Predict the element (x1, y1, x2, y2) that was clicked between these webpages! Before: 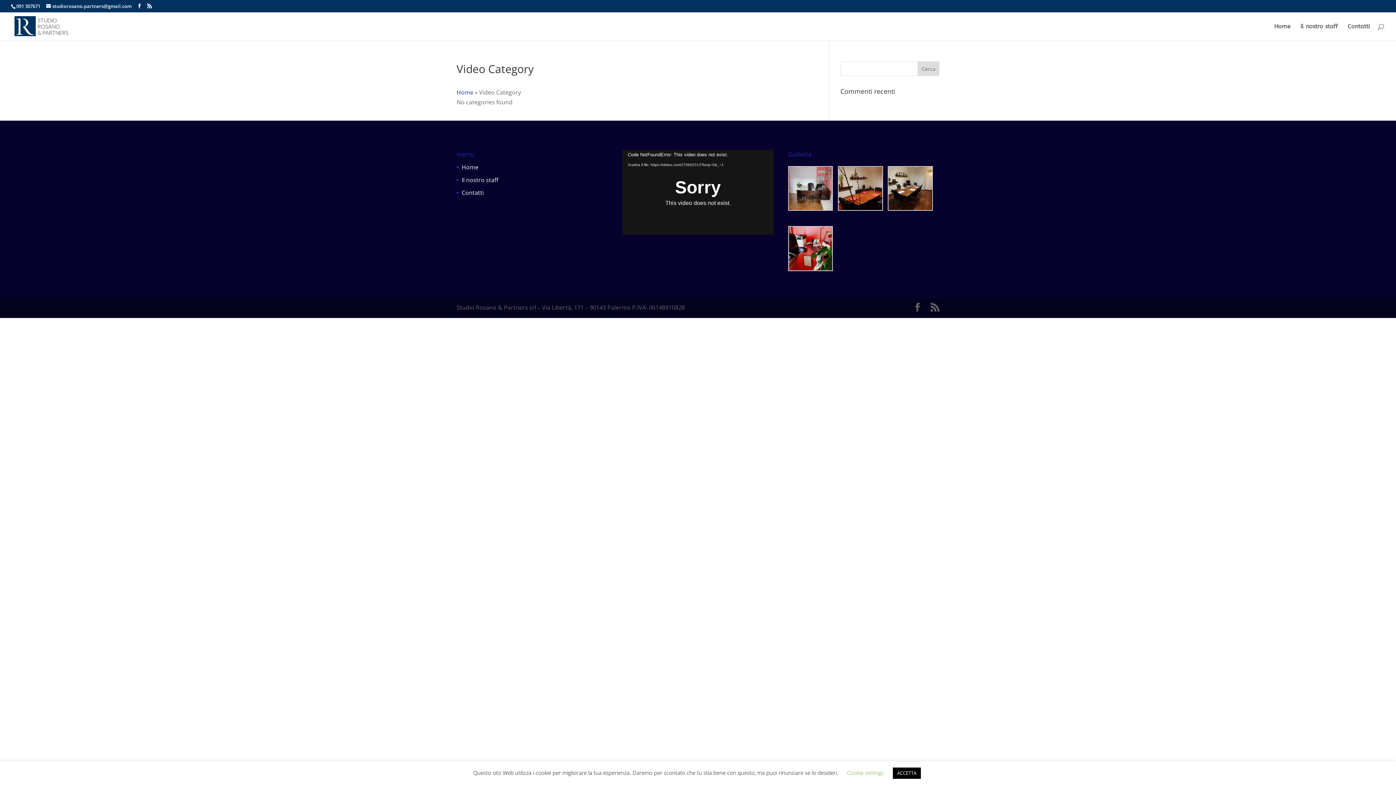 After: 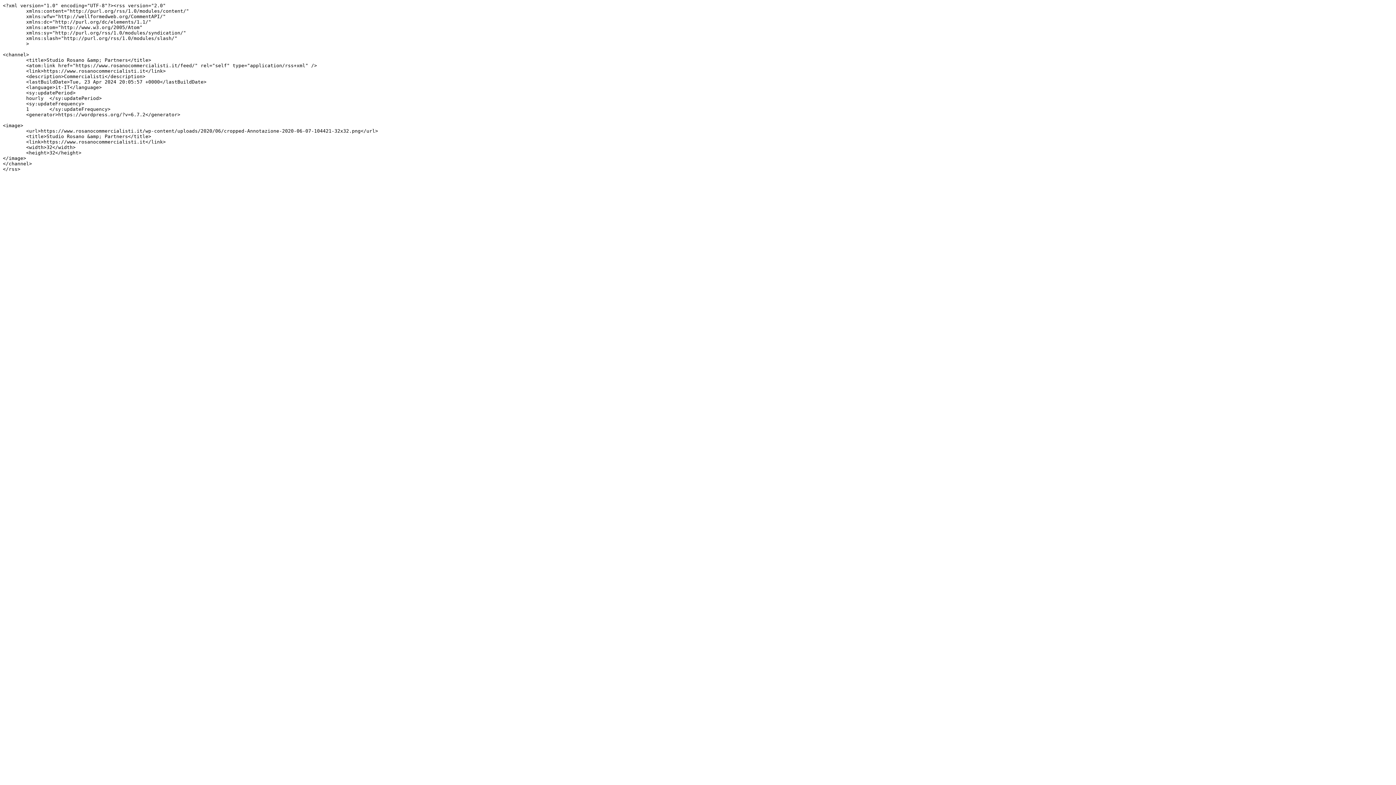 Action: bbox: (147, 3, 152, 8)